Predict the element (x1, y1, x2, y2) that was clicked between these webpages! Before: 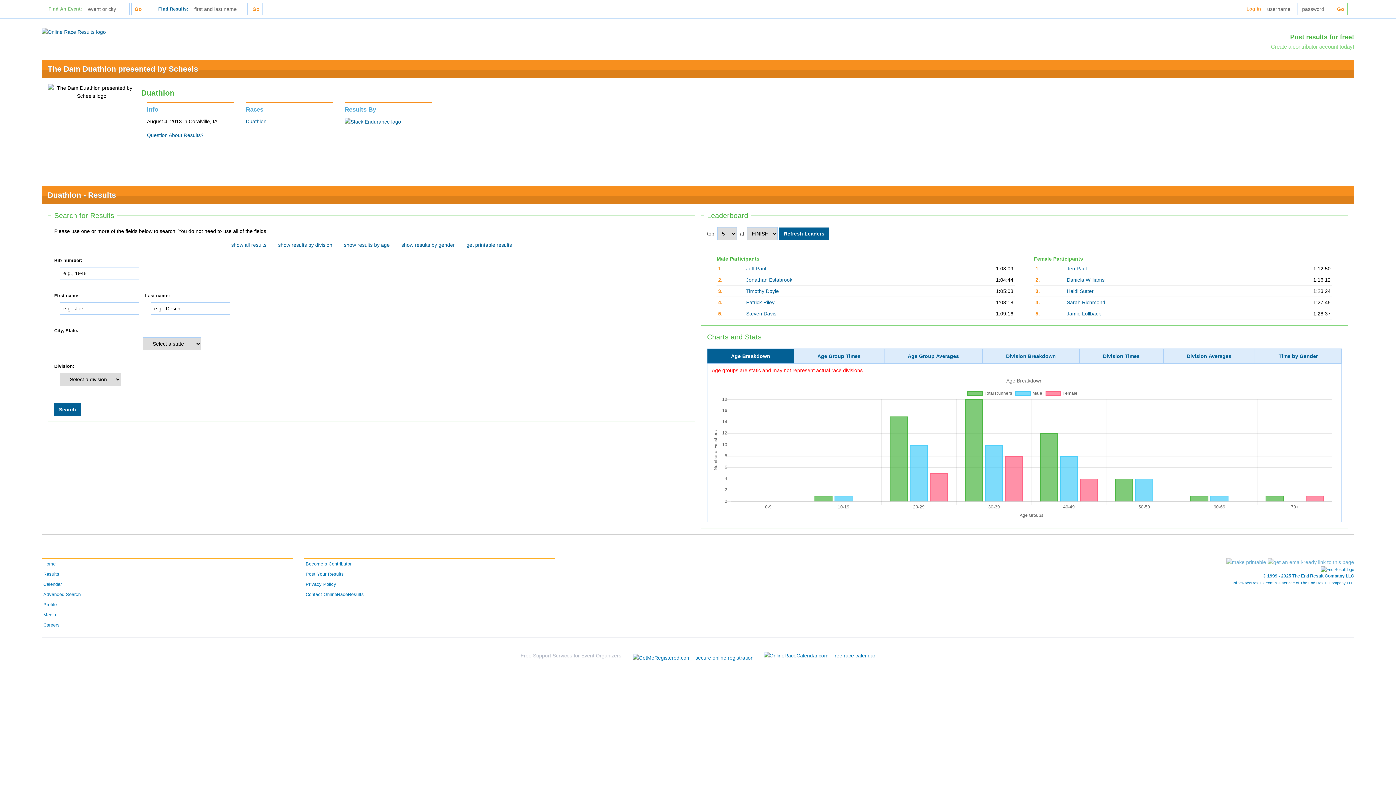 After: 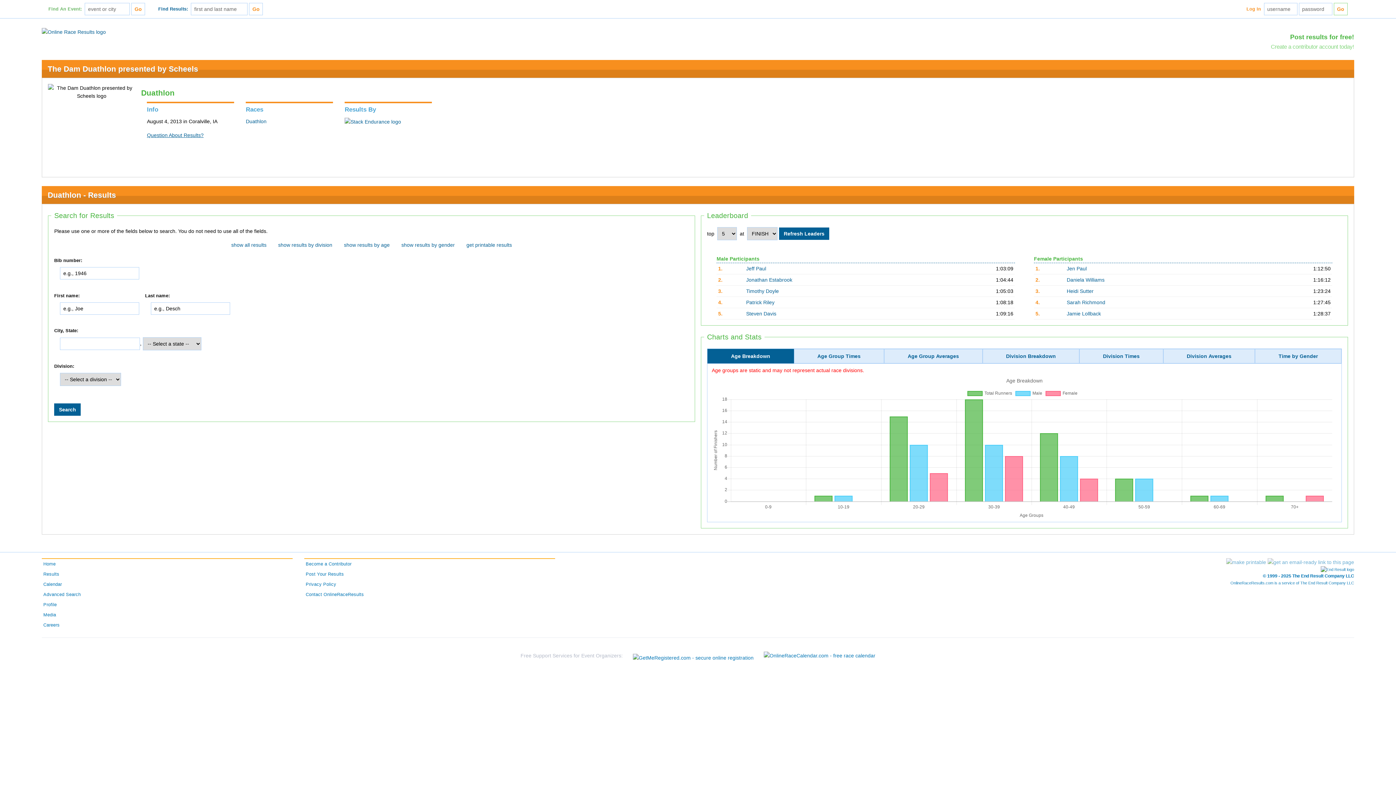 Action: label: Question About Results? bbox: (146, 132, 203, 138)